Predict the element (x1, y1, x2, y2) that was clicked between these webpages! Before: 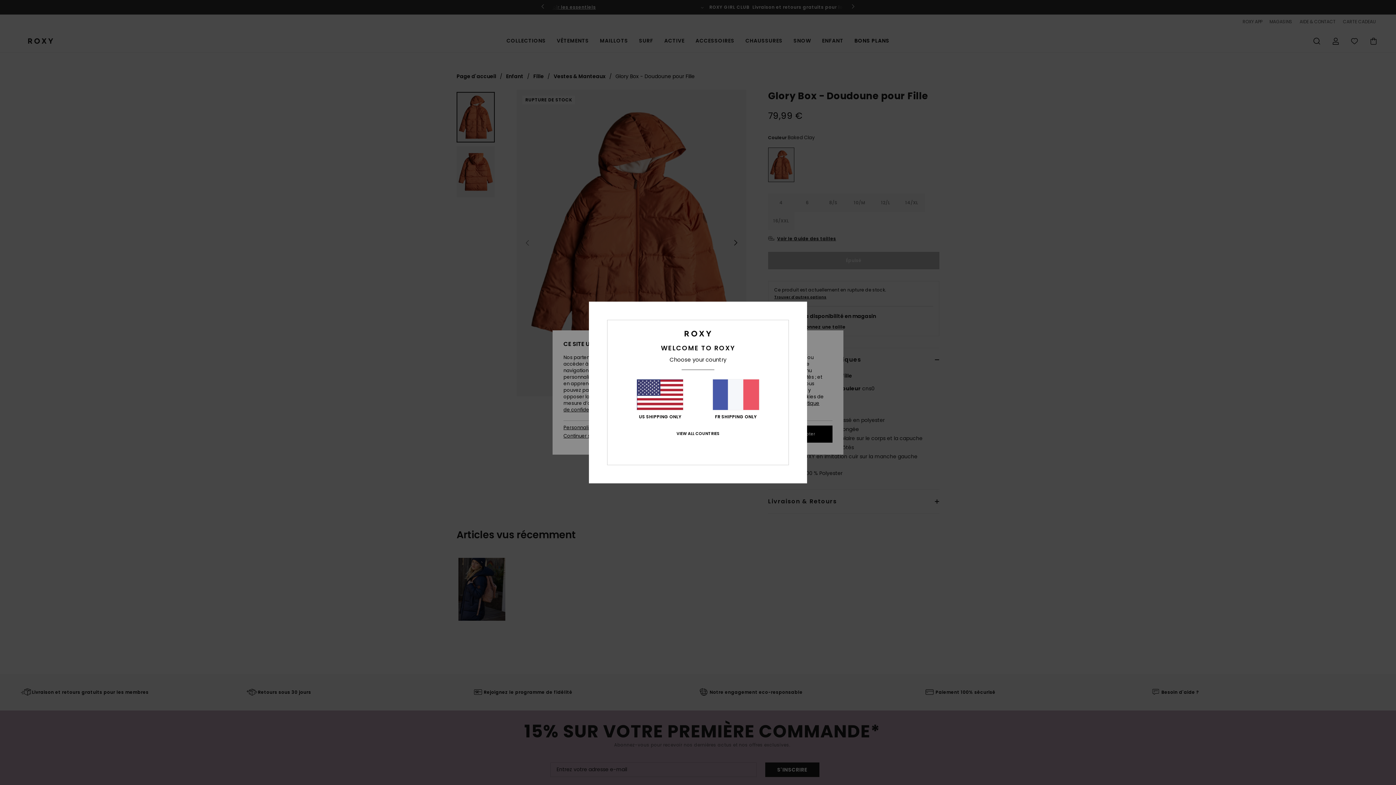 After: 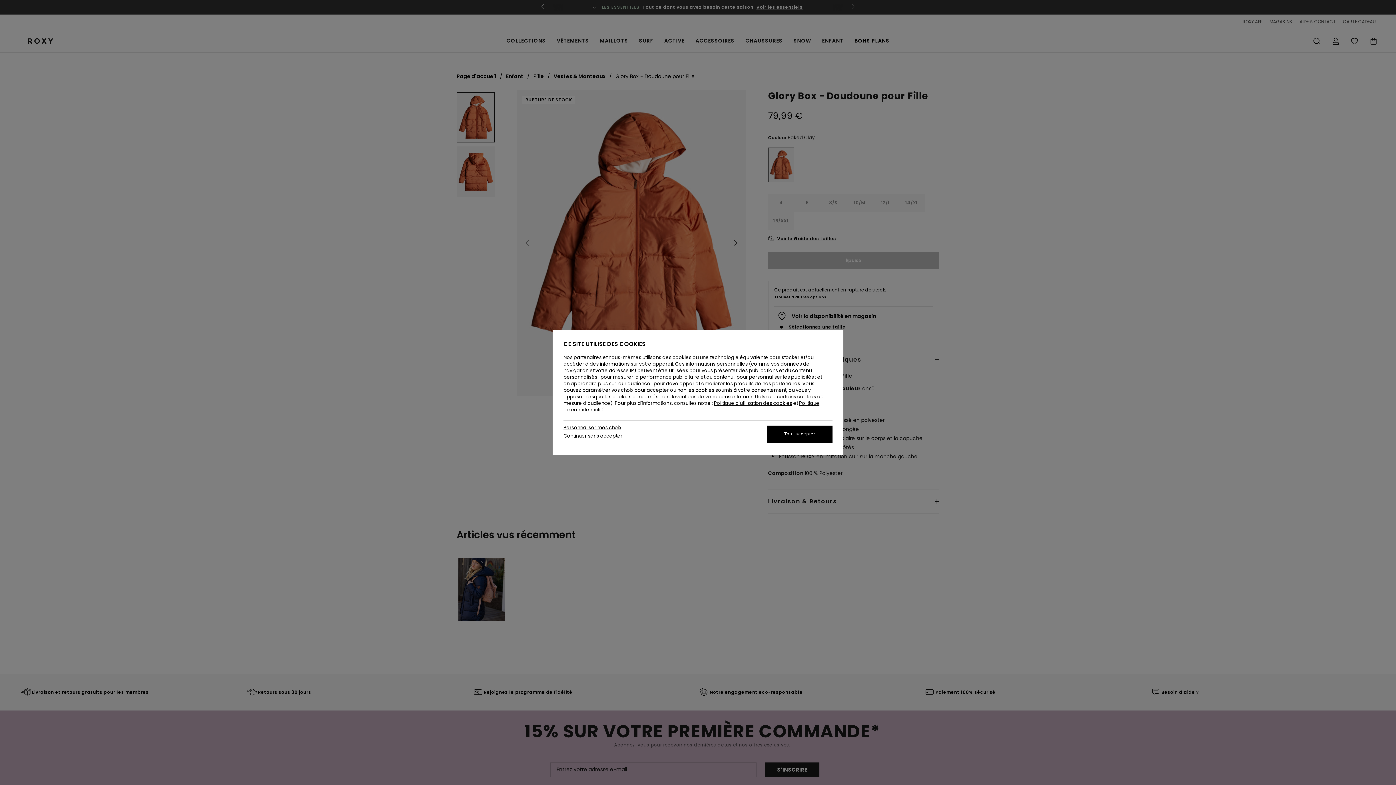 Action: label: FR SHIPPING ONLY bbox: (712, 379, 759, 419)